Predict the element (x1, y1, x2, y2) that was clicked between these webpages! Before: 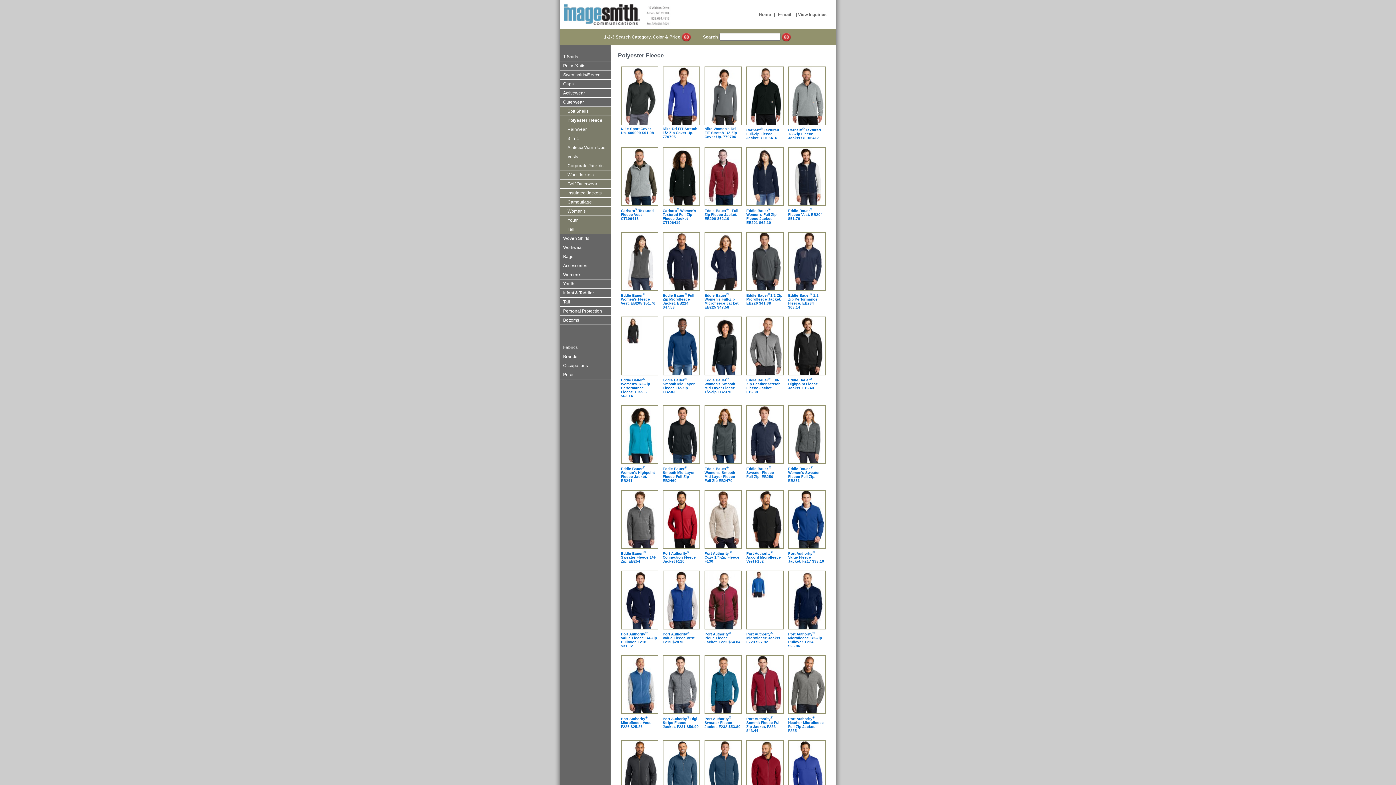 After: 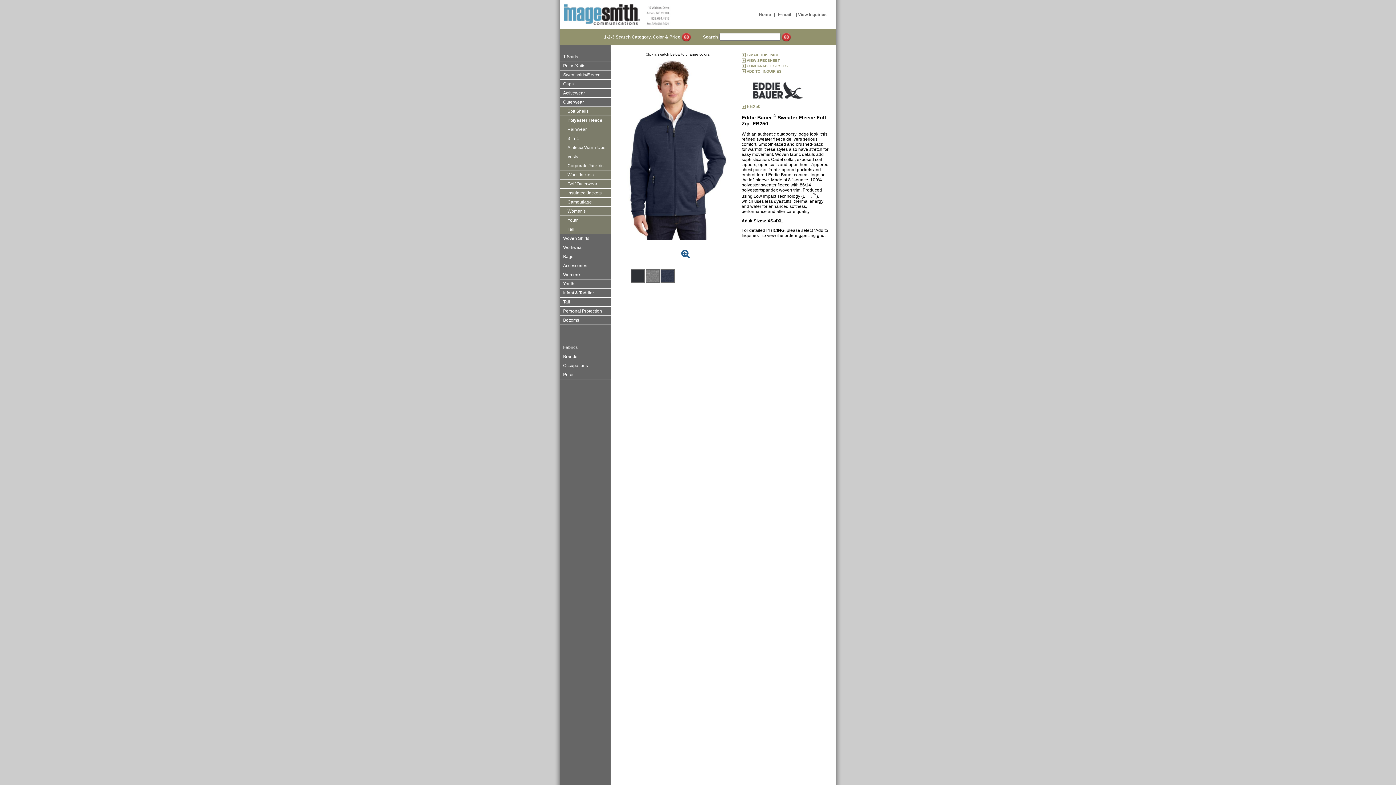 Action: label: Eddie Bauer ® Sweater Fleece Full-Zip. EB250 bbox: (746, 465, 782, 478)